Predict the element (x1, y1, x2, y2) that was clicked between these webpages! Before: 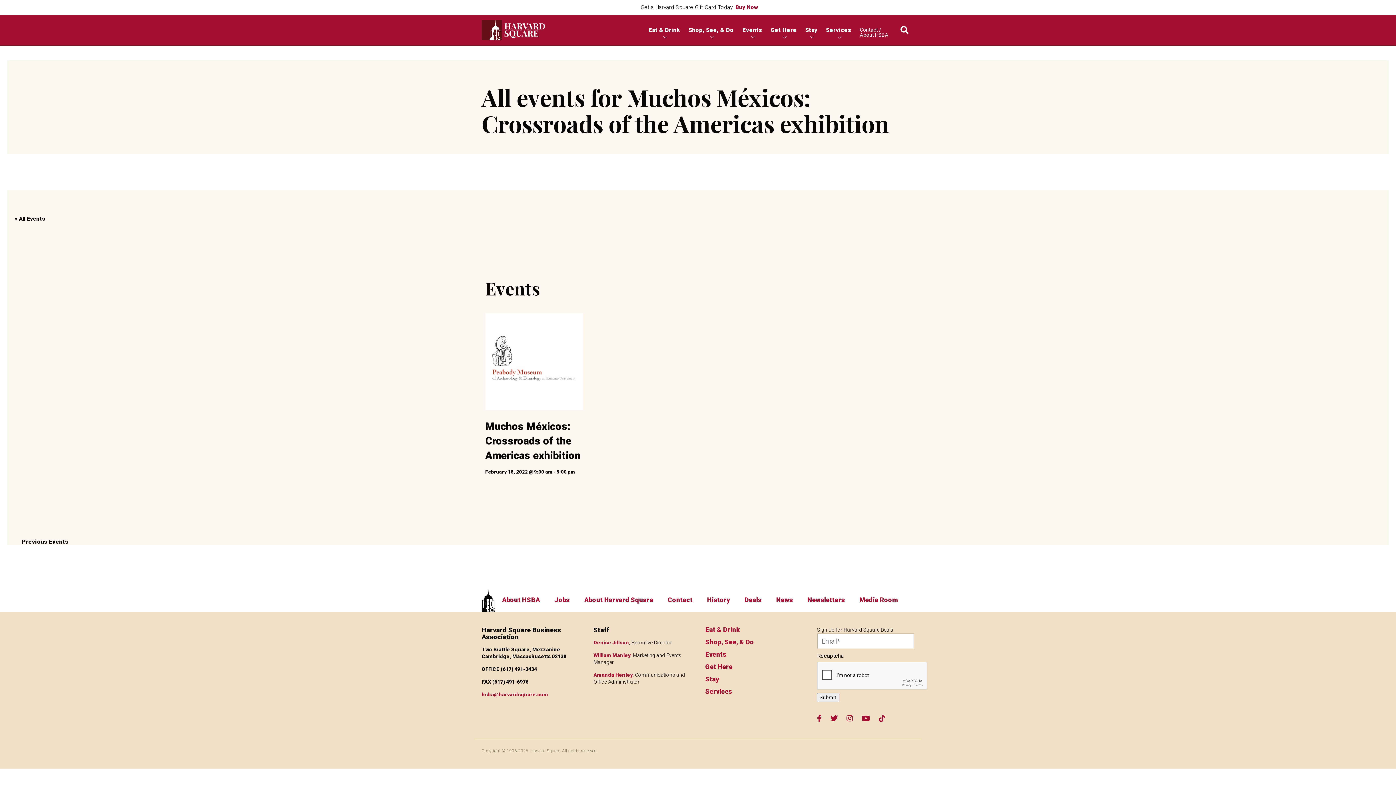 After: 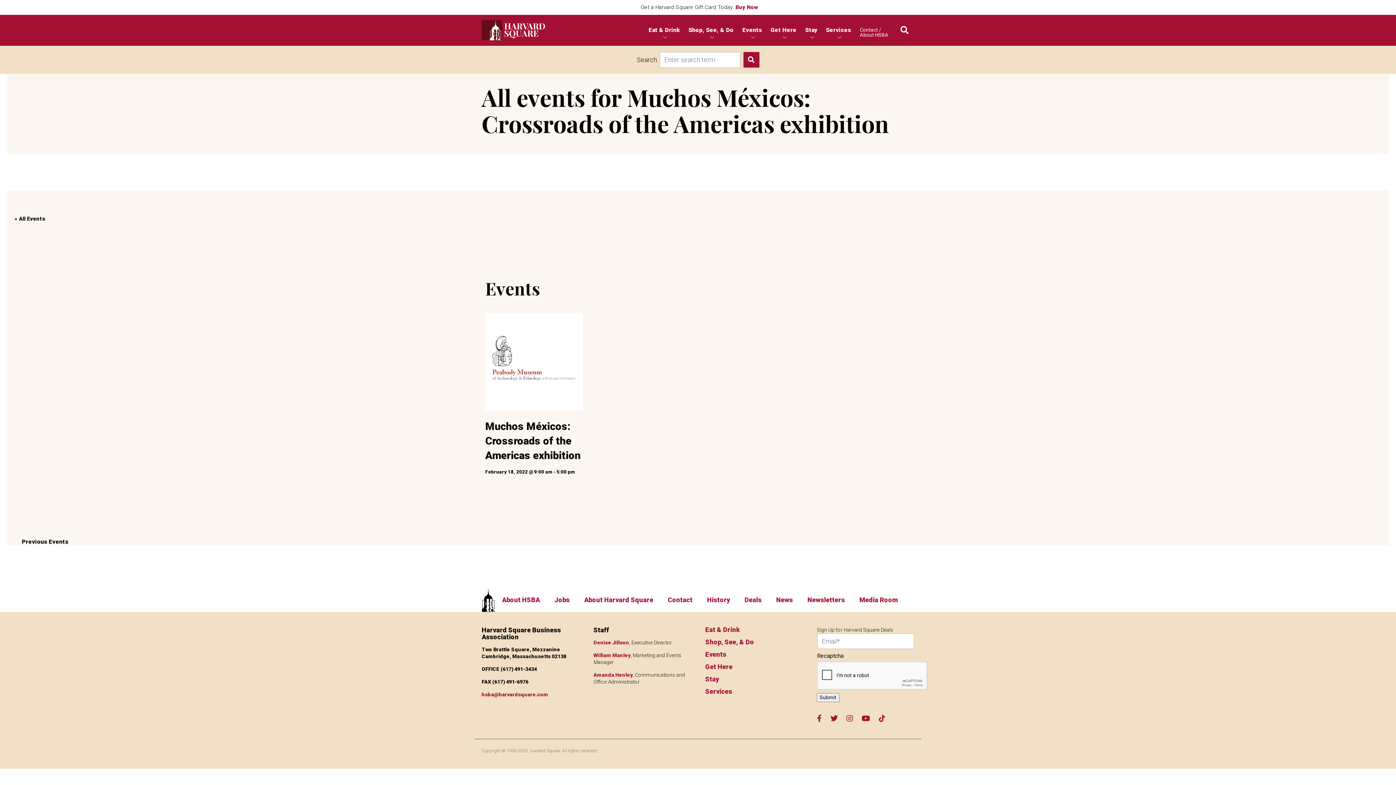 Action: bbox: (894, 21, 914, 38) label: Search